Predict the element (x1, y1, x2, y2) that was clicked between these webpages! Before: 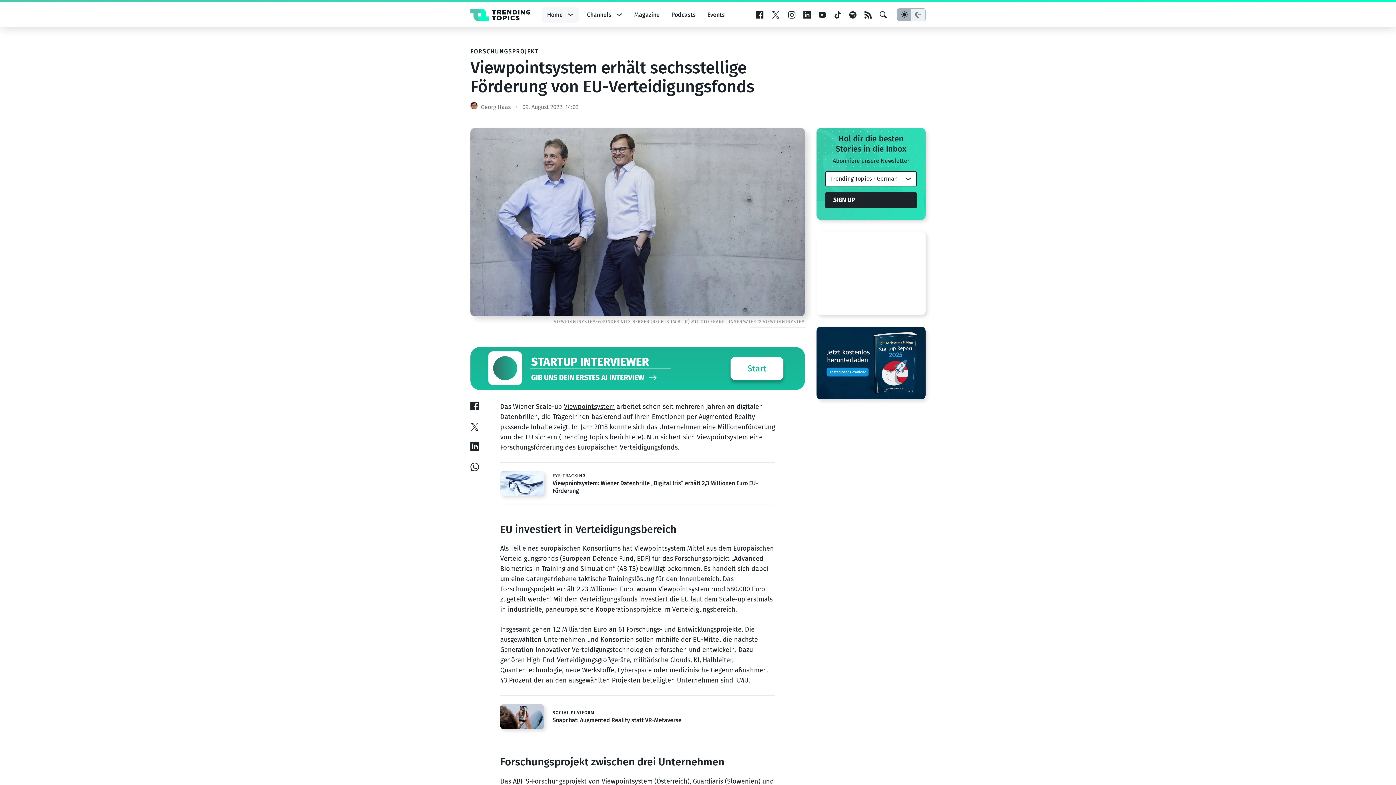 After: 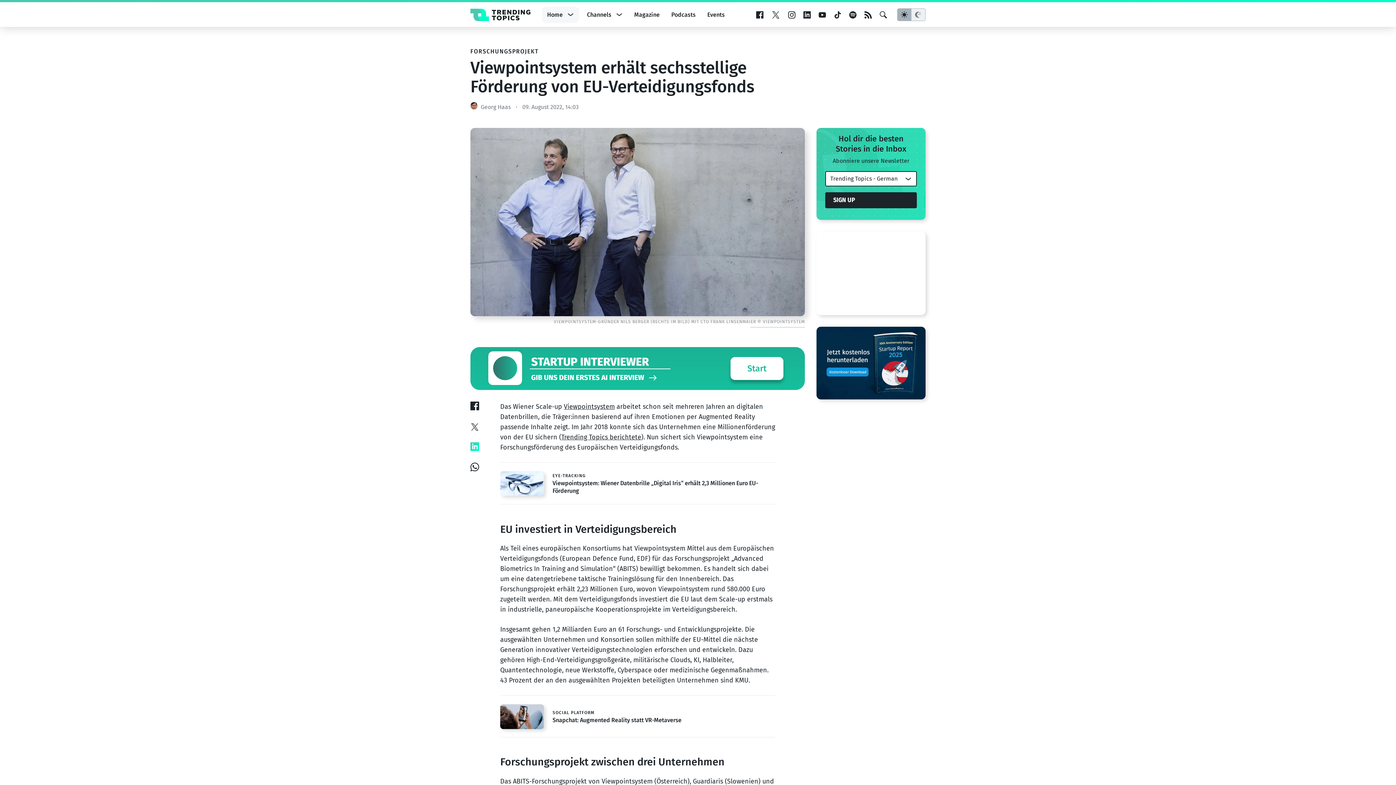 Action: bbox: (470, 443, 479, 450)